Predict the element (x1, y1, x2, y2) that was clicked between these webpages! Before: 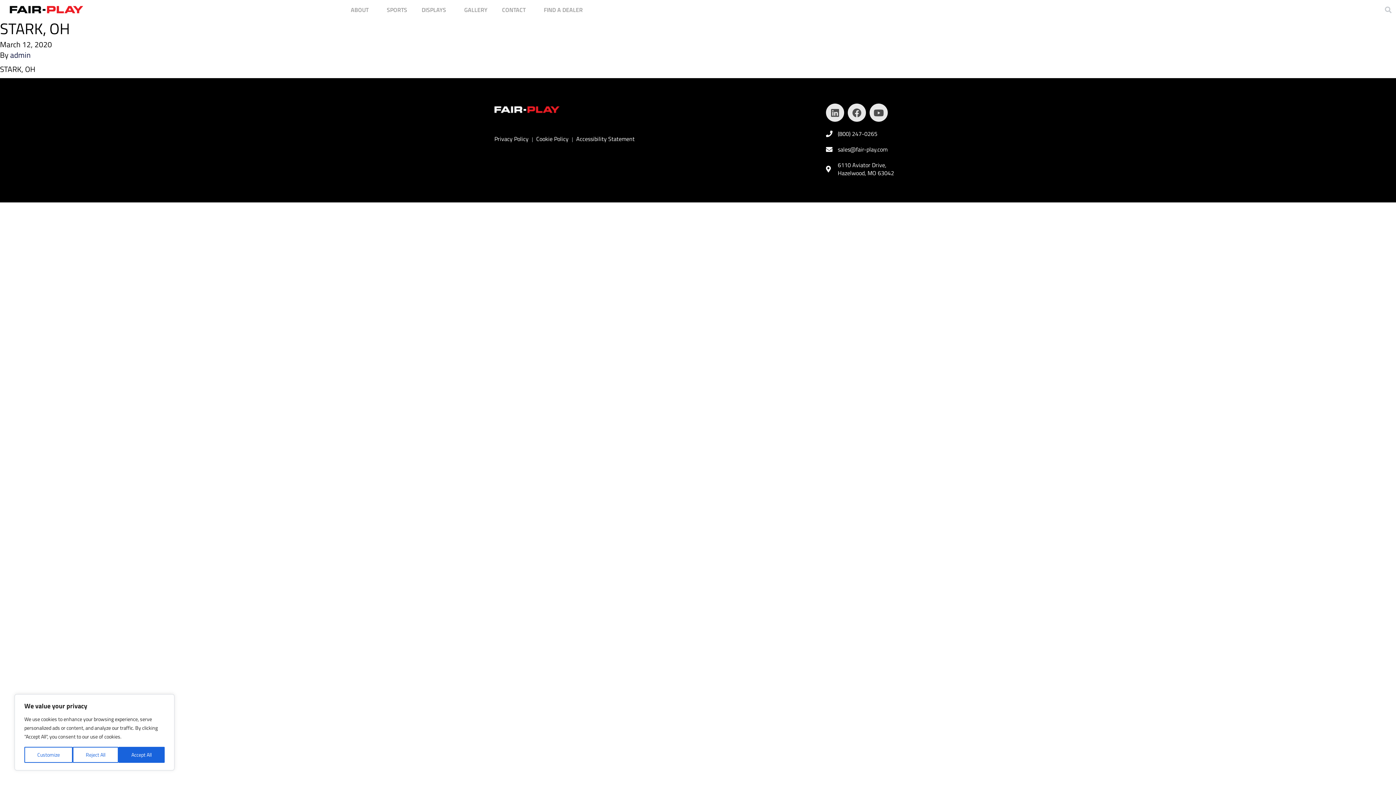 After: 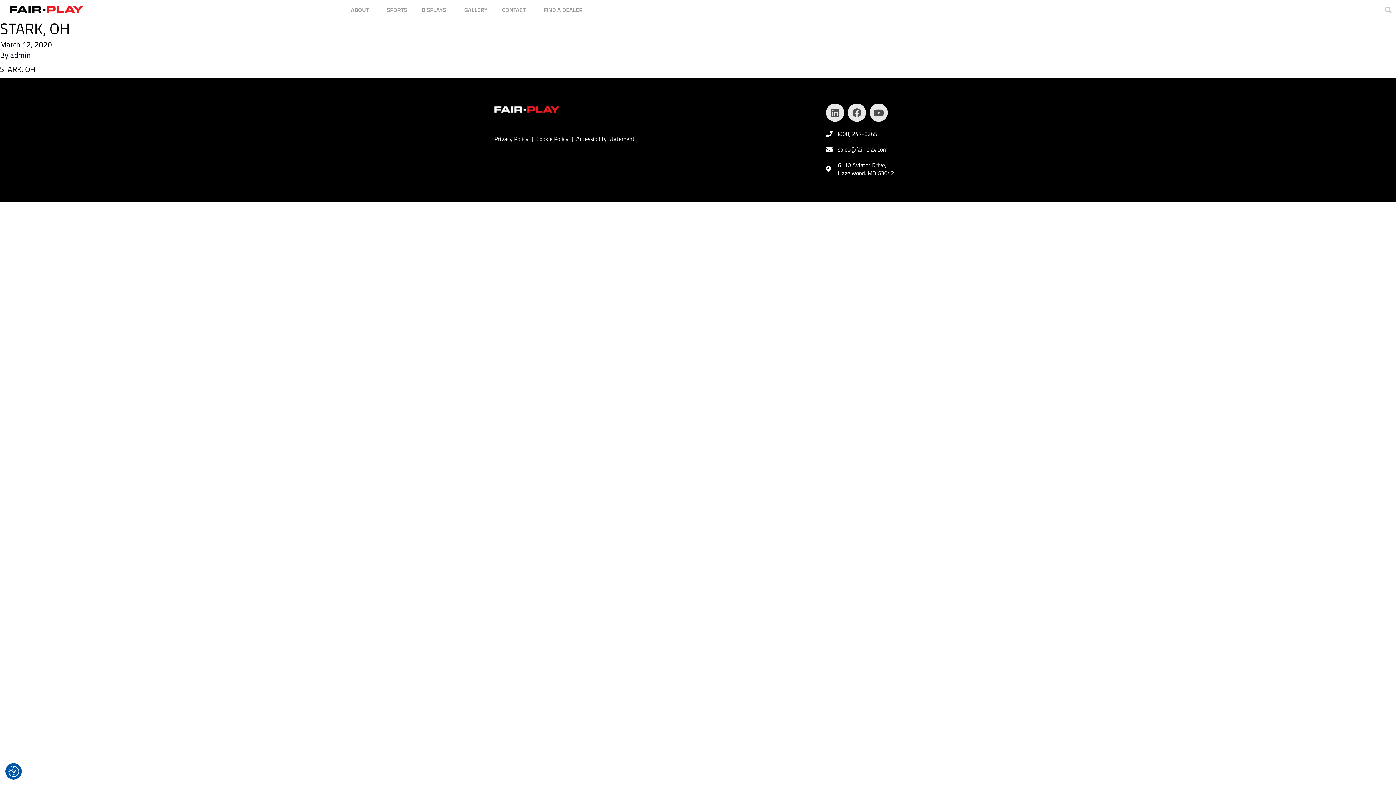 Action: bbox: (72, 747, 118, 763) label: Reject All